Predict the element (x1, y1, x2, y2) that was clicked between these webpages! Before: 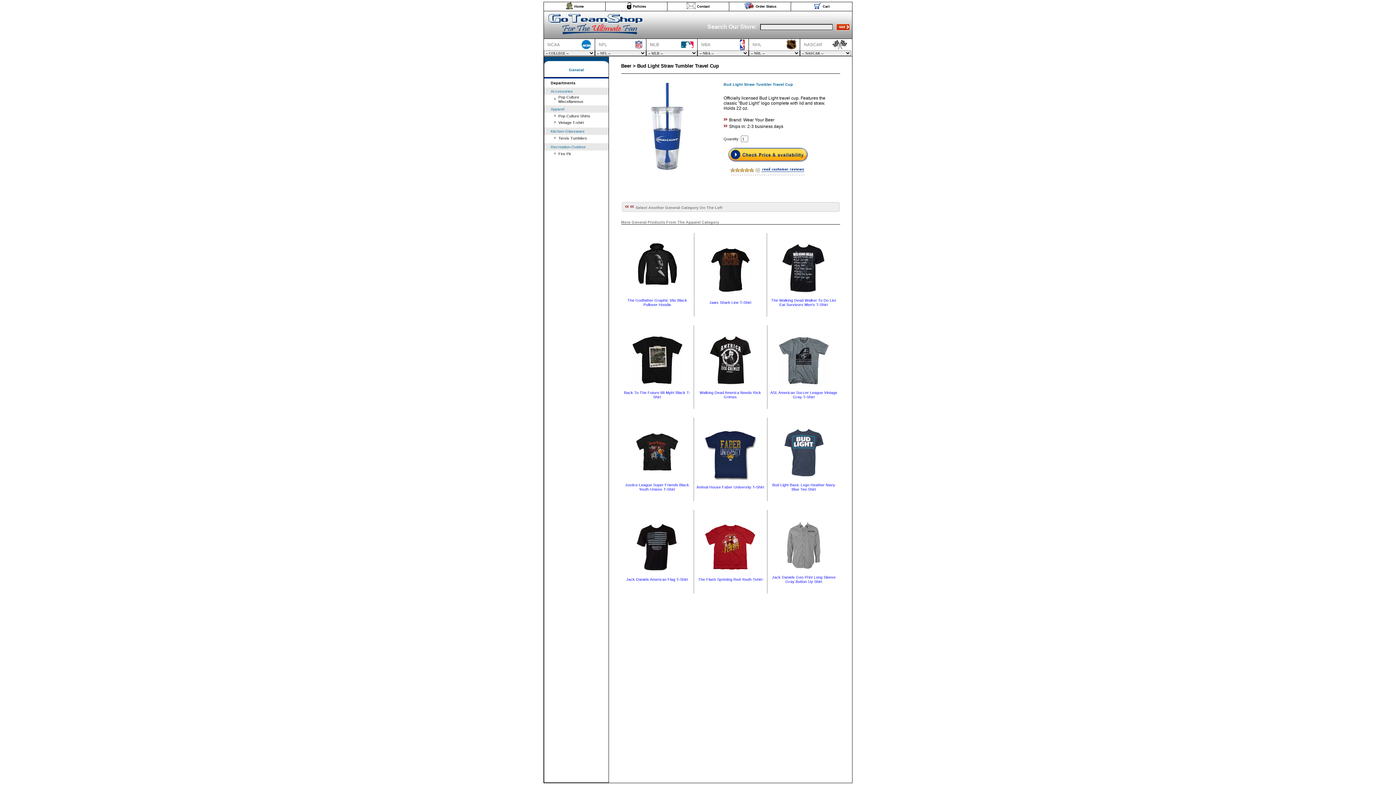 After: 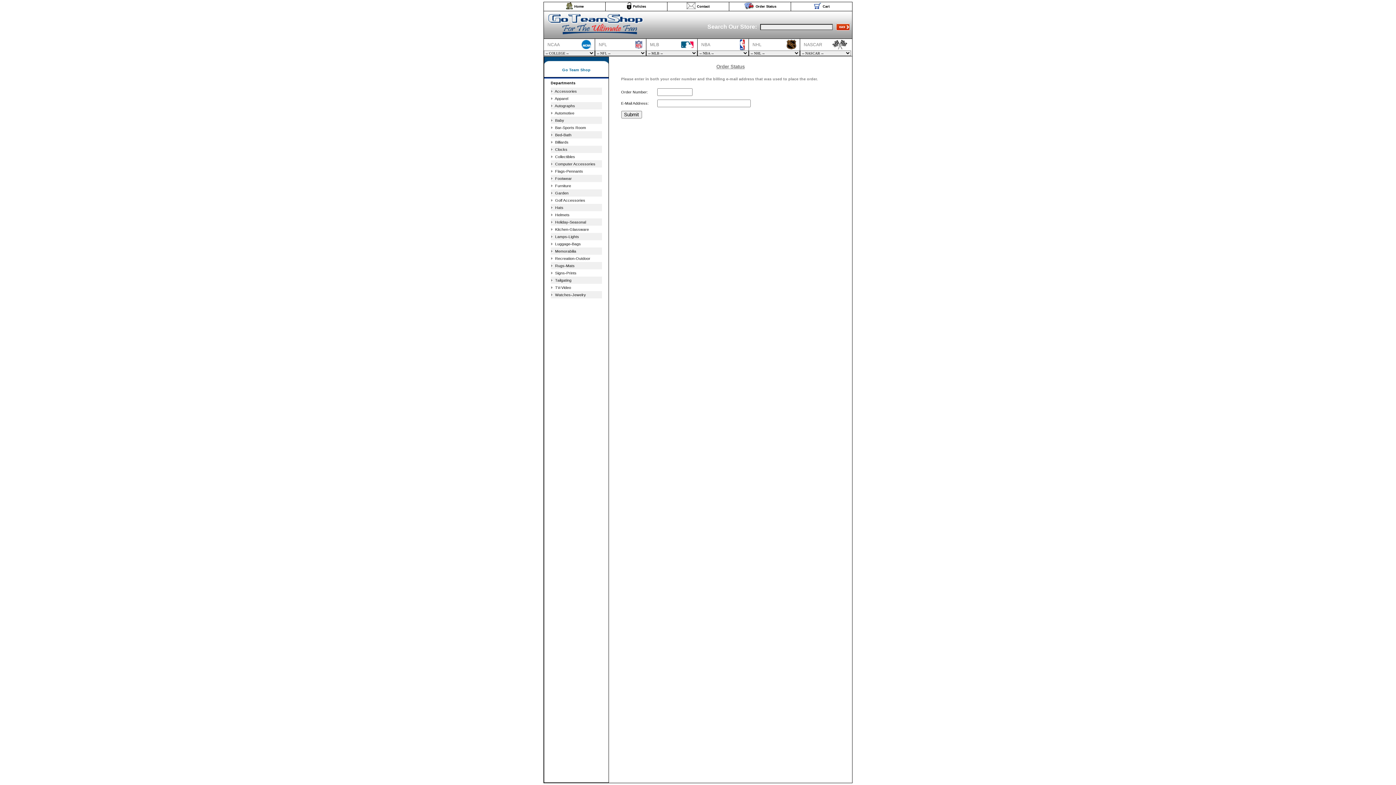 Action: bbox: (755, 4, 776, 8) label: Order Status